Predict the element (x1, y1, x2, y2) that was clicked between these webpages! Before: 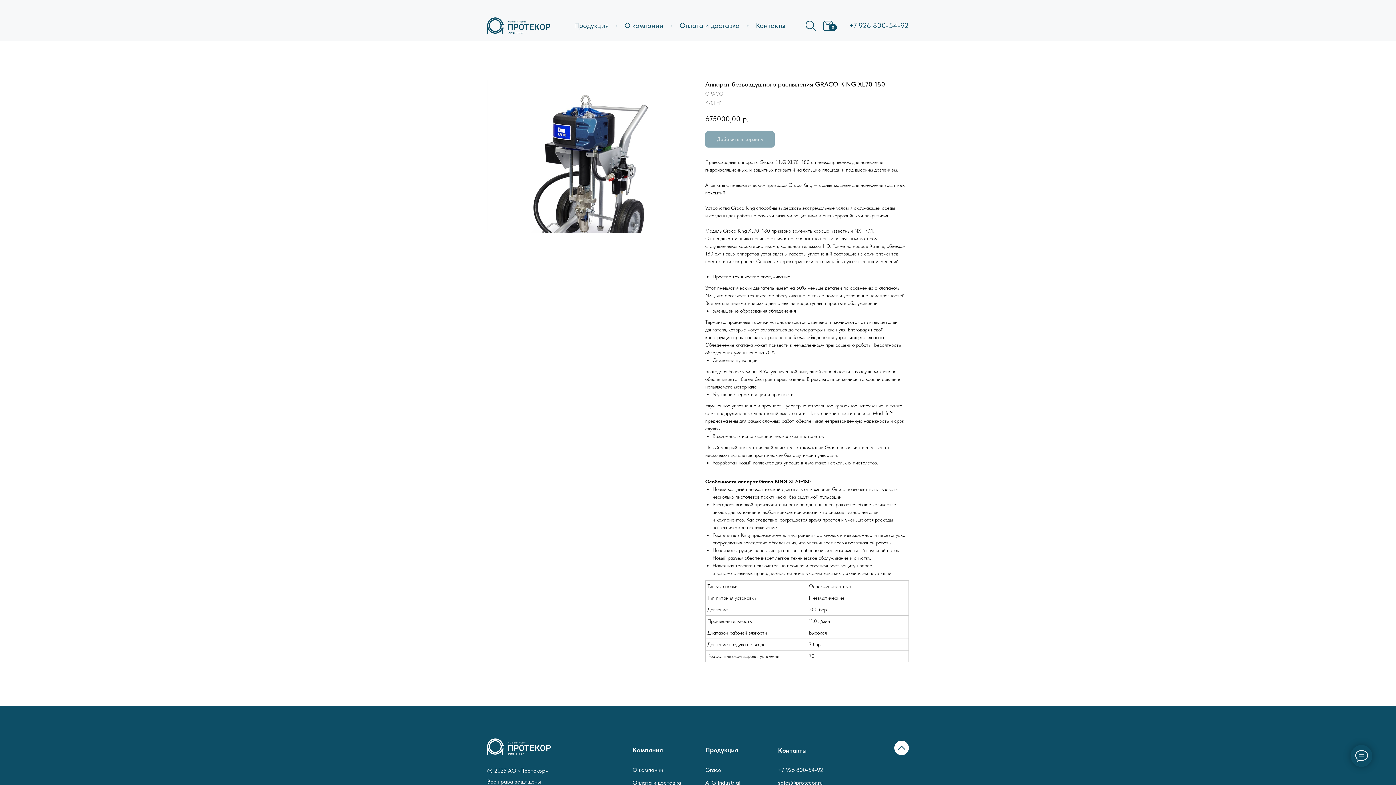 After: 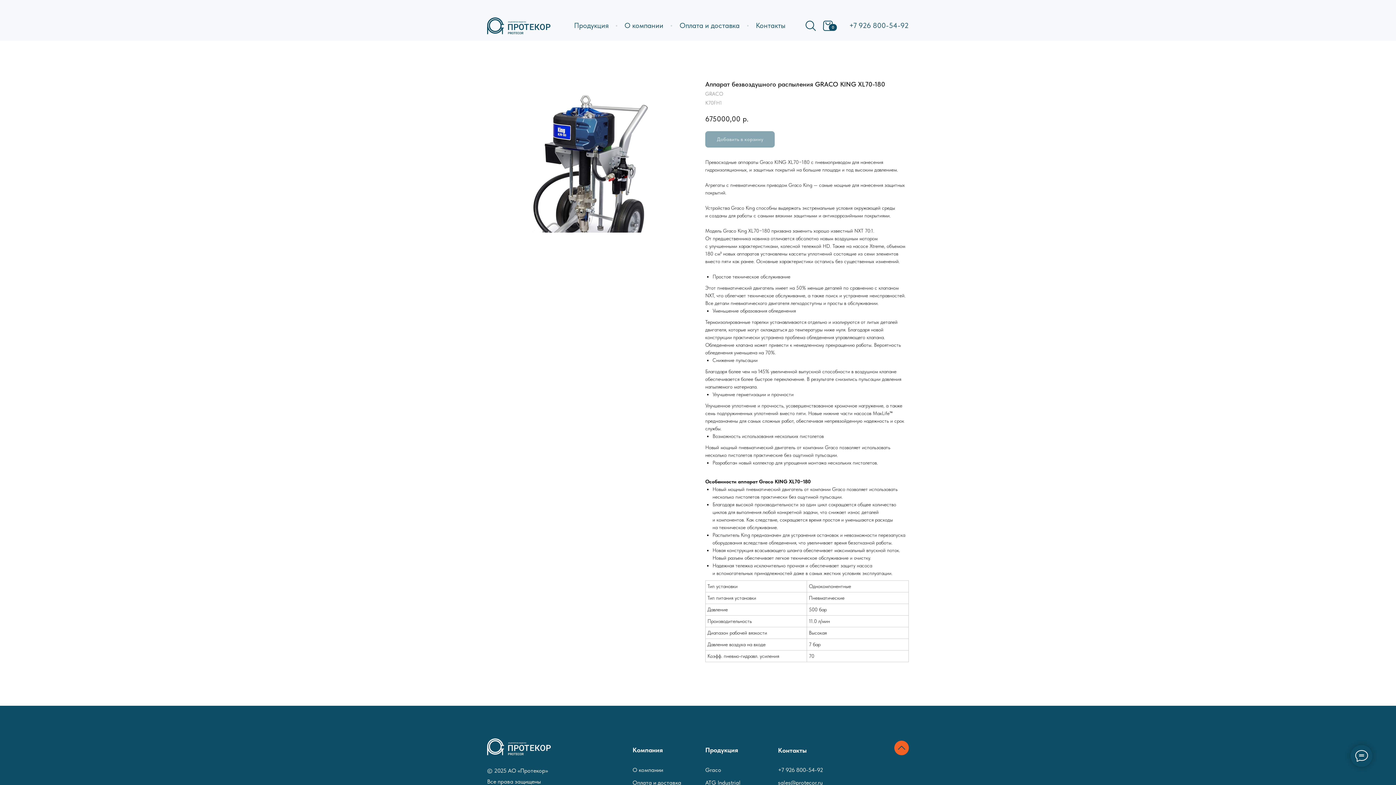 Action: bbox: (894, 741, 909, 757)